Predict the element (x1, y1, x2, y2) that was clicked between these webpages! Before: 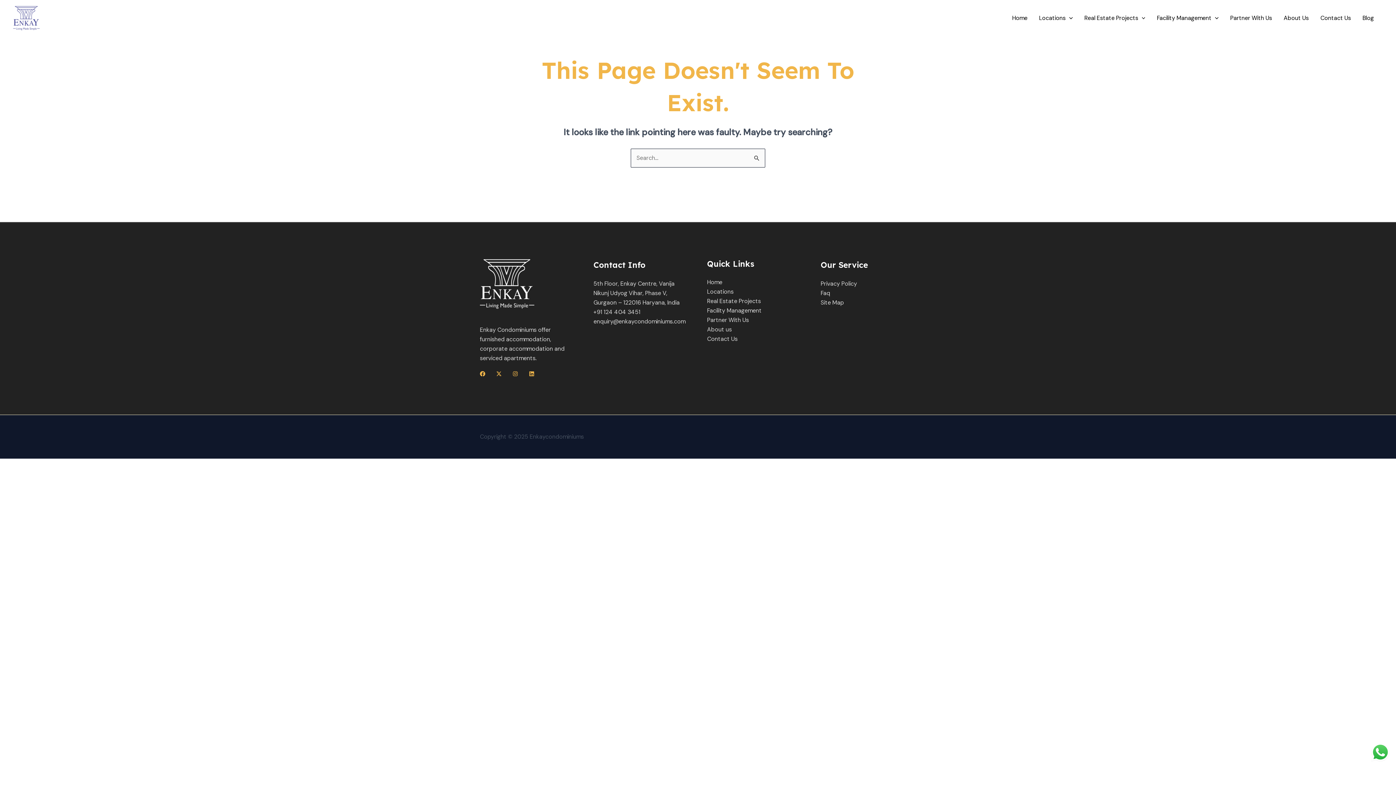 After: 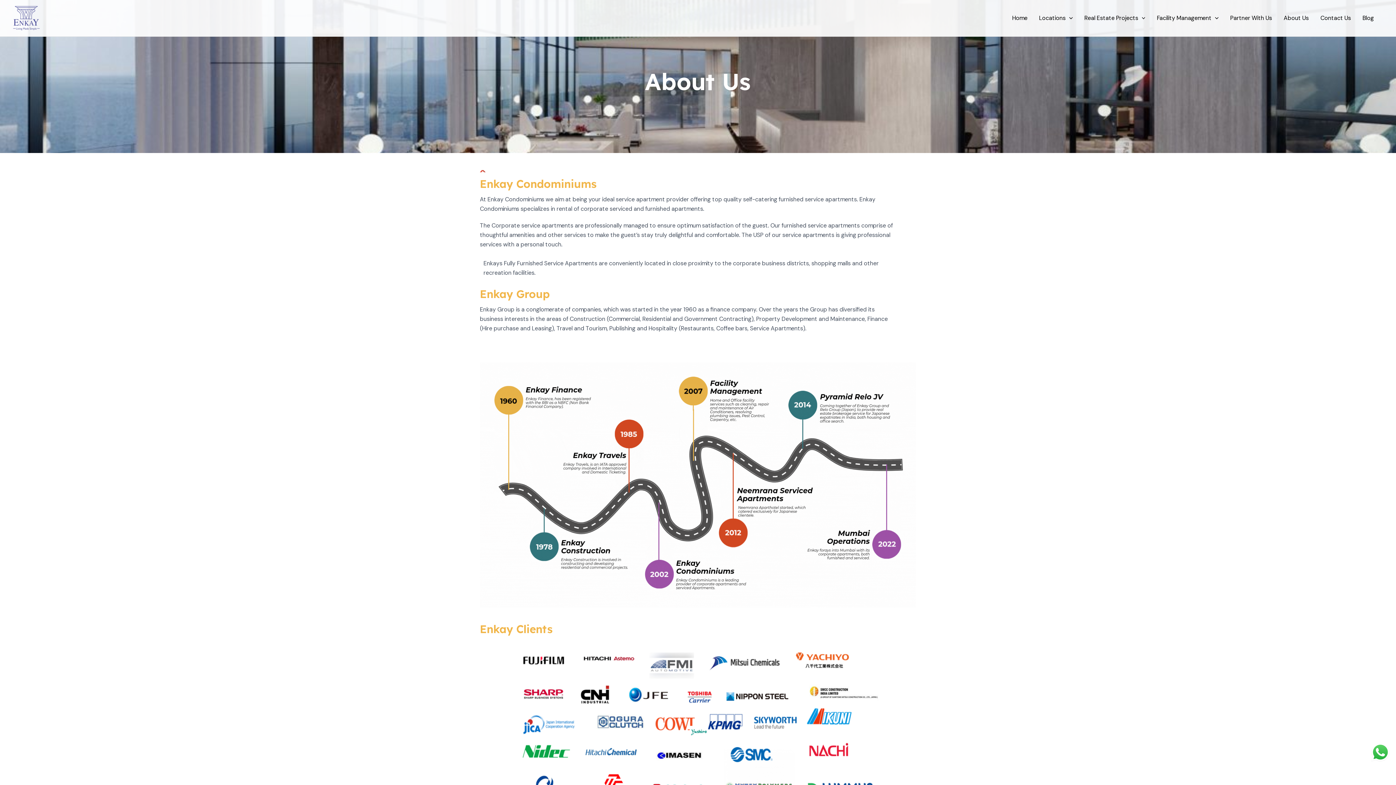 Action: label: About us bbox: (707, 325, 732, 333)